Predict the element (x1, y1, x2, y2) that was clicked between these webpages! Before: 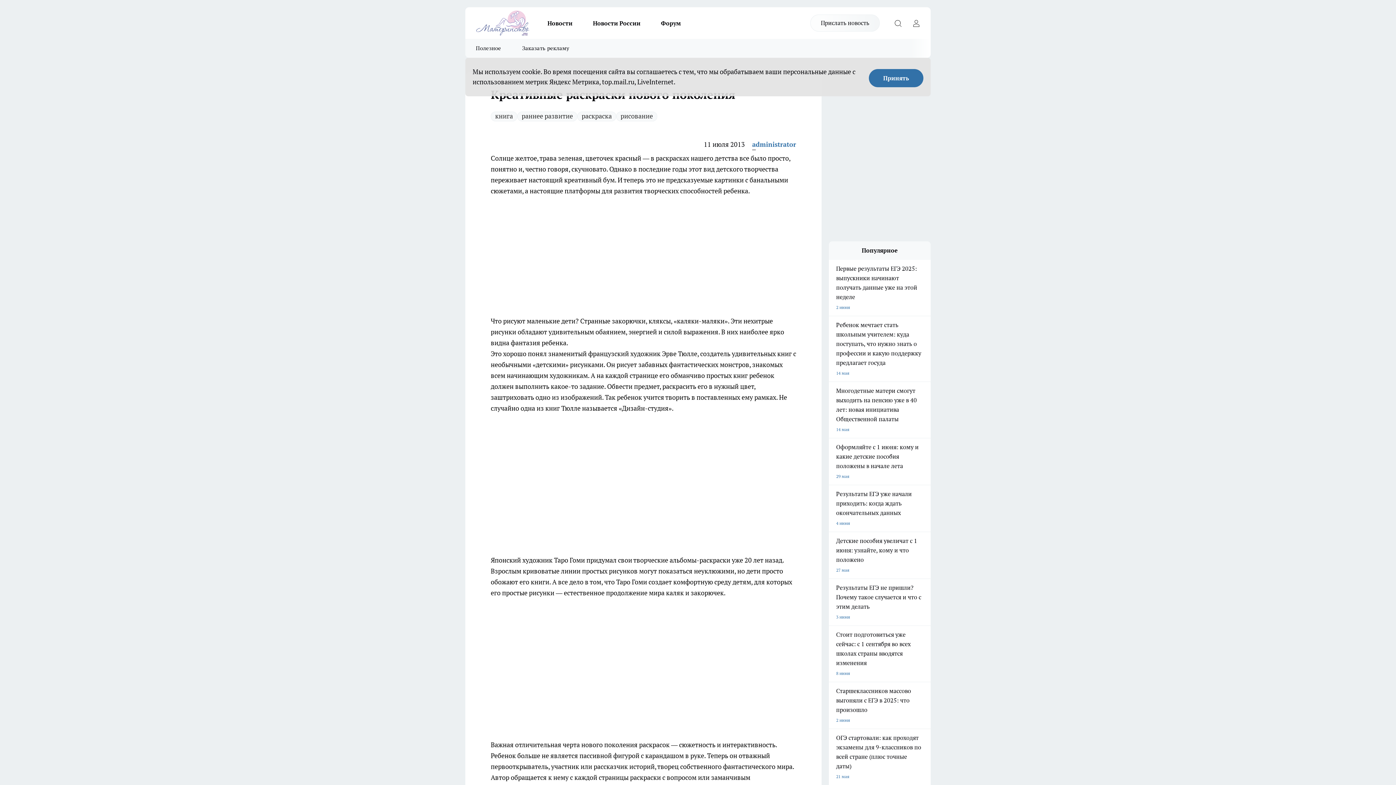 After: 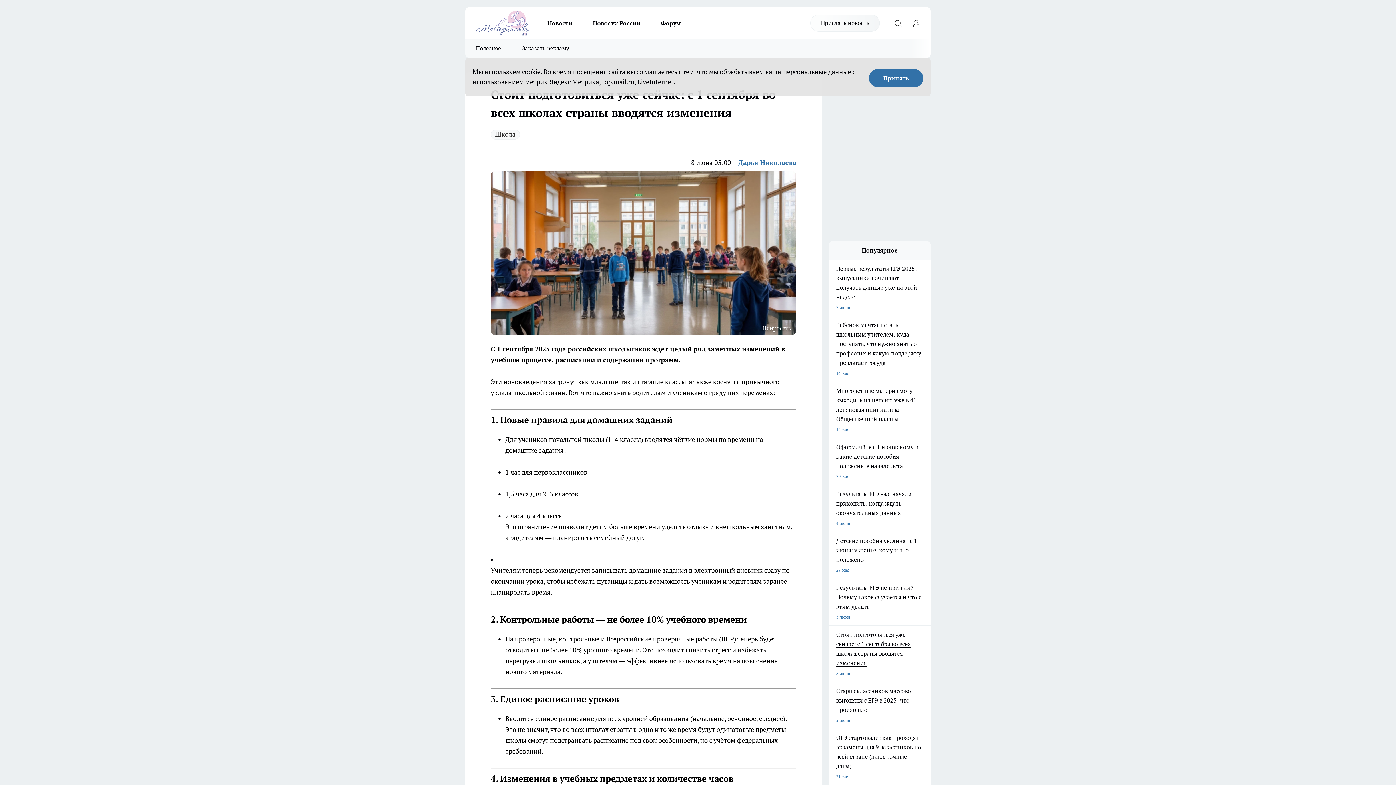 Action: label: Стоит подготовиться уже сейчас: с 1 сентября во всех школах страны вводятся изменения
8 июня bbox: (829, 630, 930, 678)